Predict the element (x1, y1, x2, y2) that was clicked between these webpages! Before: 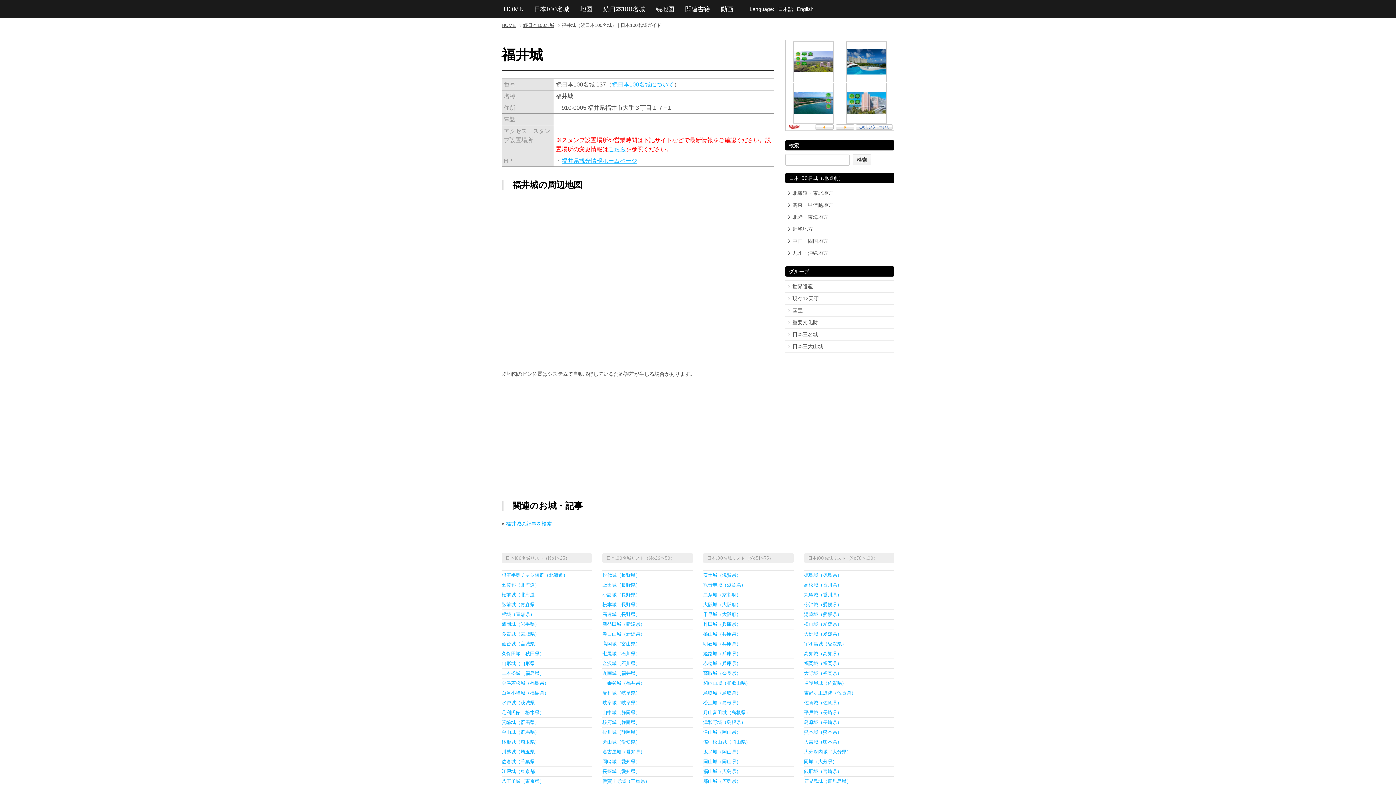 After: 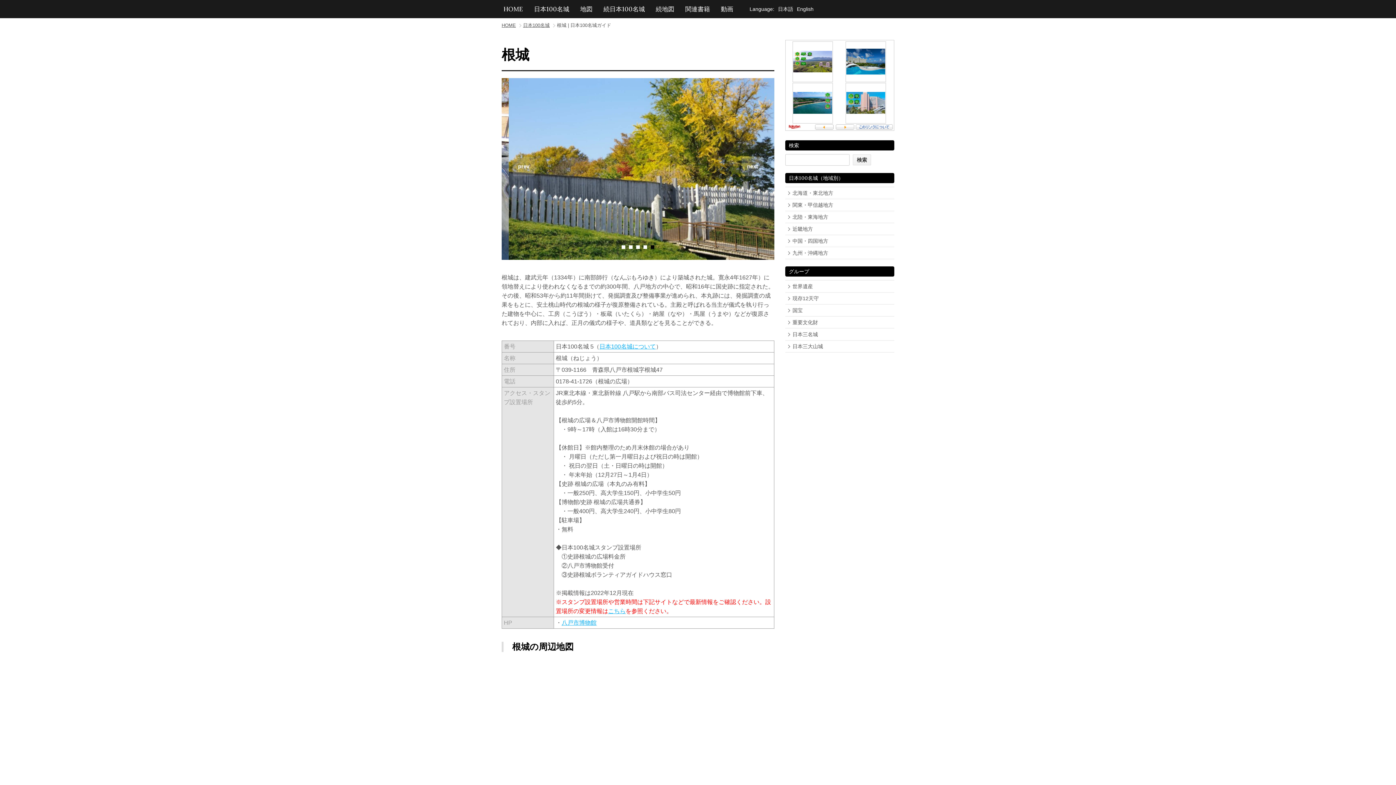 Action: bbox: (501, 611, 534, 617) label: 根城（青森県）